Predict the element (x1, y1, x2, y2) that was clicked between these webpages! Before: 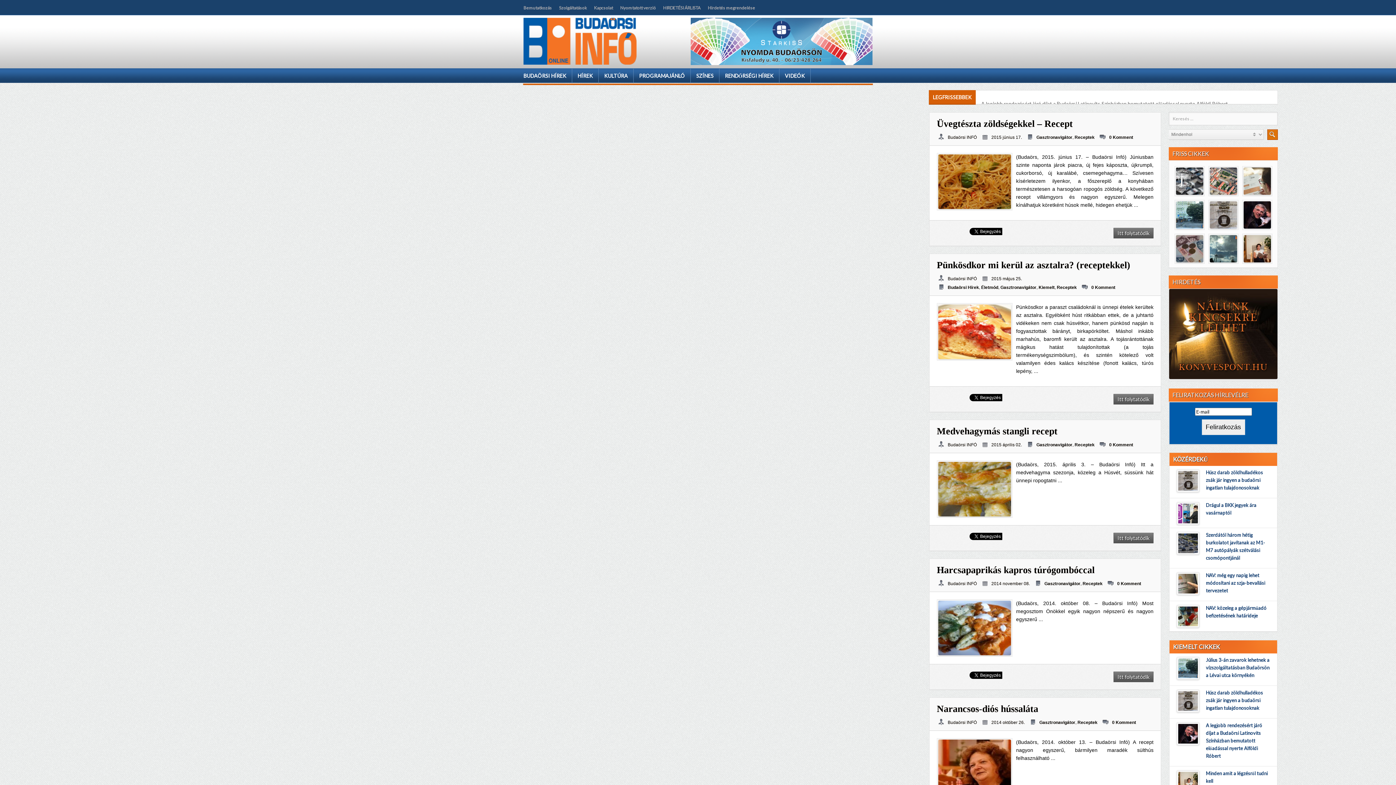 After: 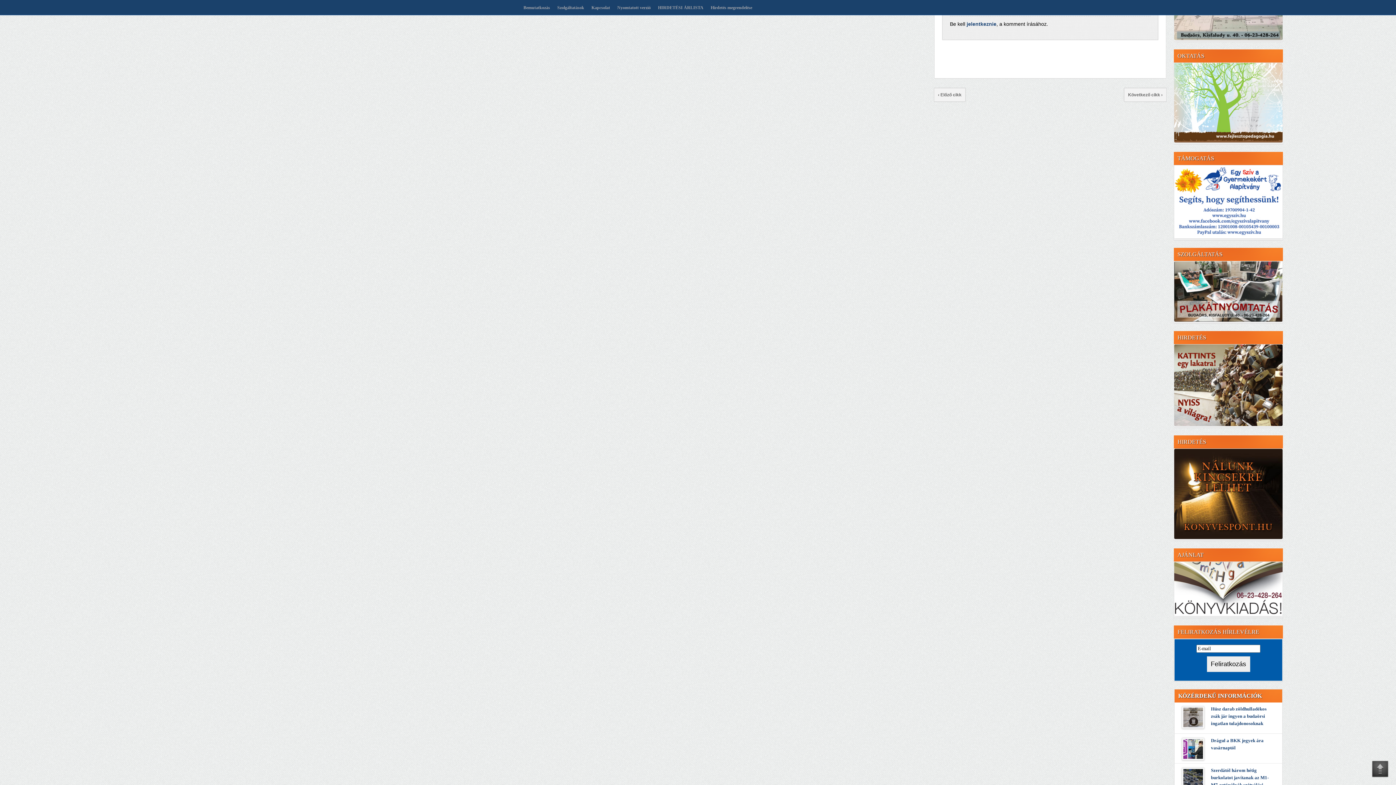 Action: bbox: (1109, 134, 1133, 140) label: 0 Komment